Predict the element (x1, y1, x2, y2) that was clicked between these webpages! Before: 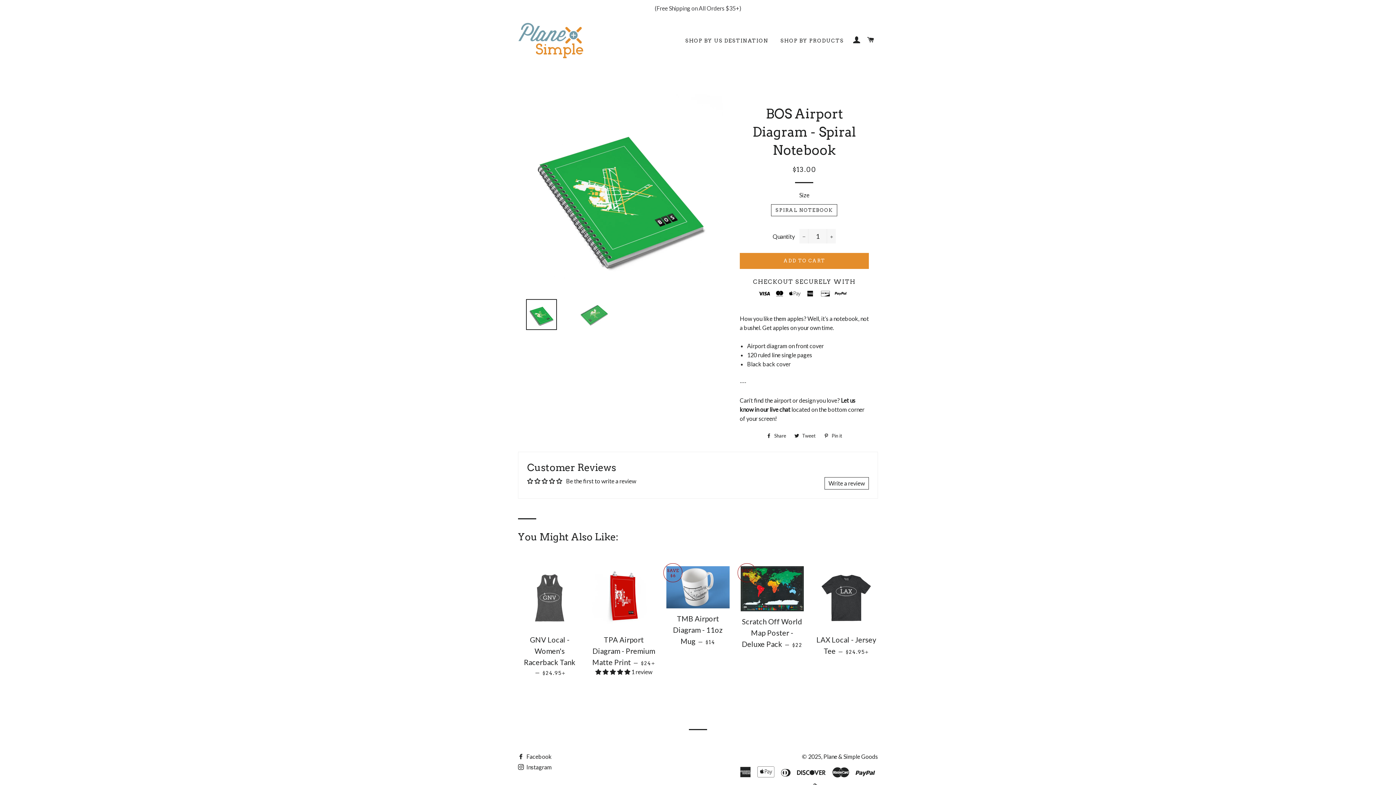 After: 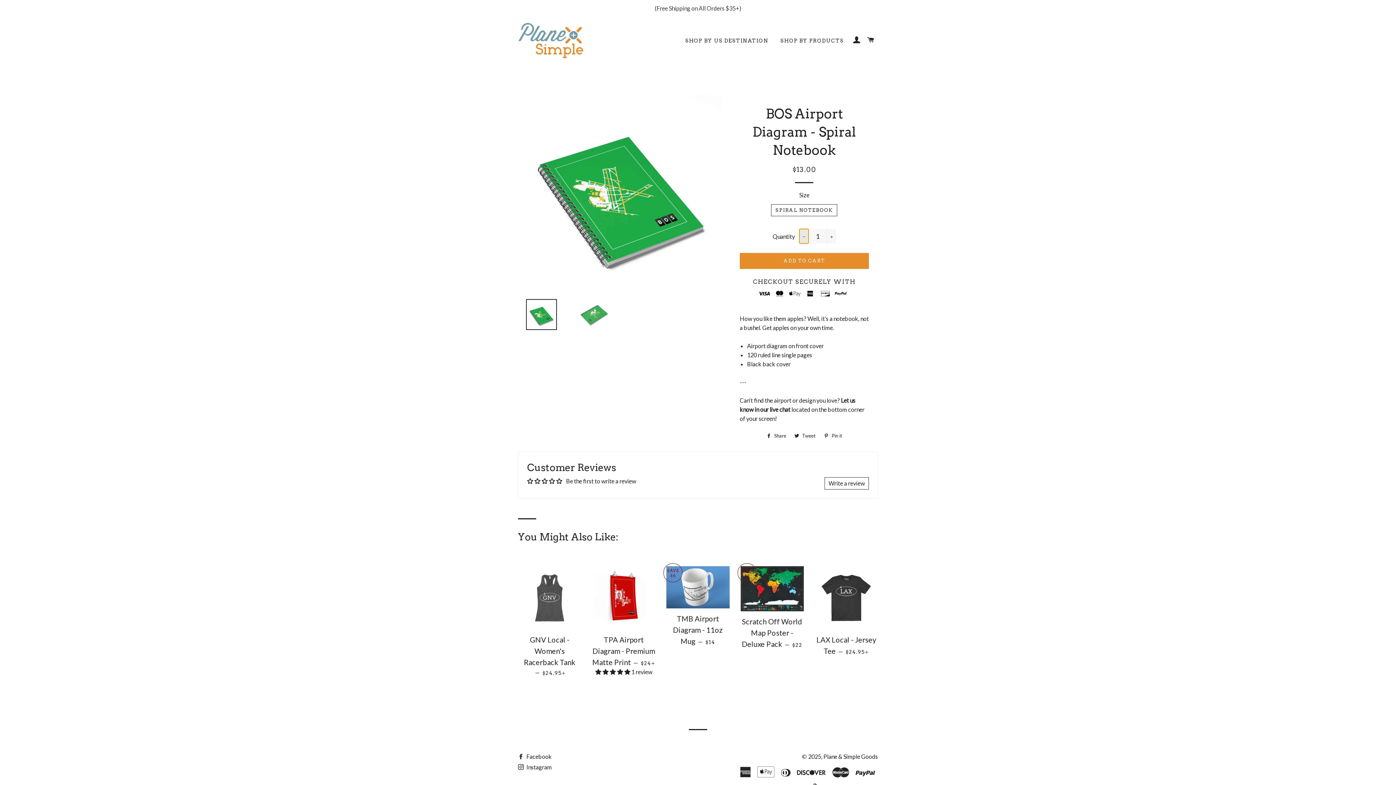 Action: bbox: (799, 229, 808, 243) label: Reduce item quantity by one